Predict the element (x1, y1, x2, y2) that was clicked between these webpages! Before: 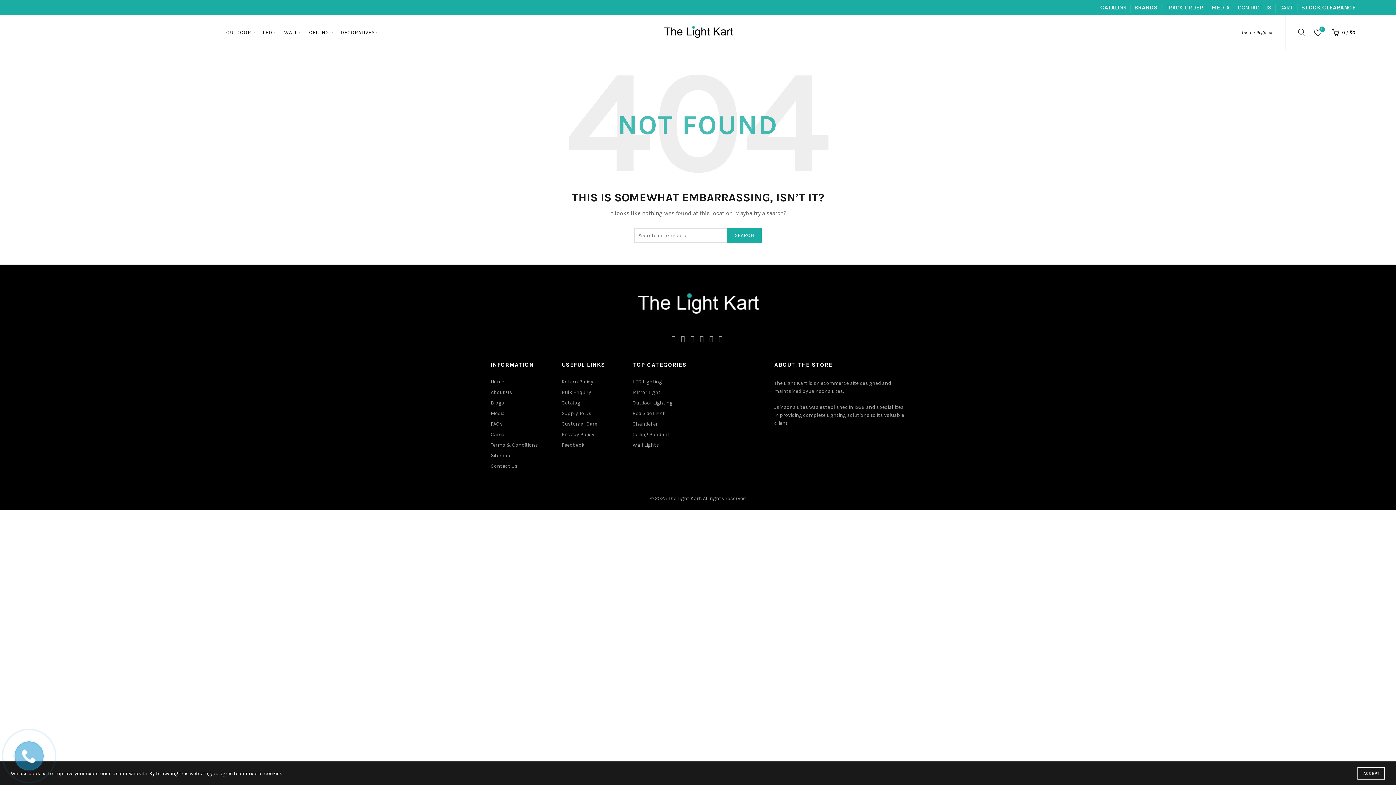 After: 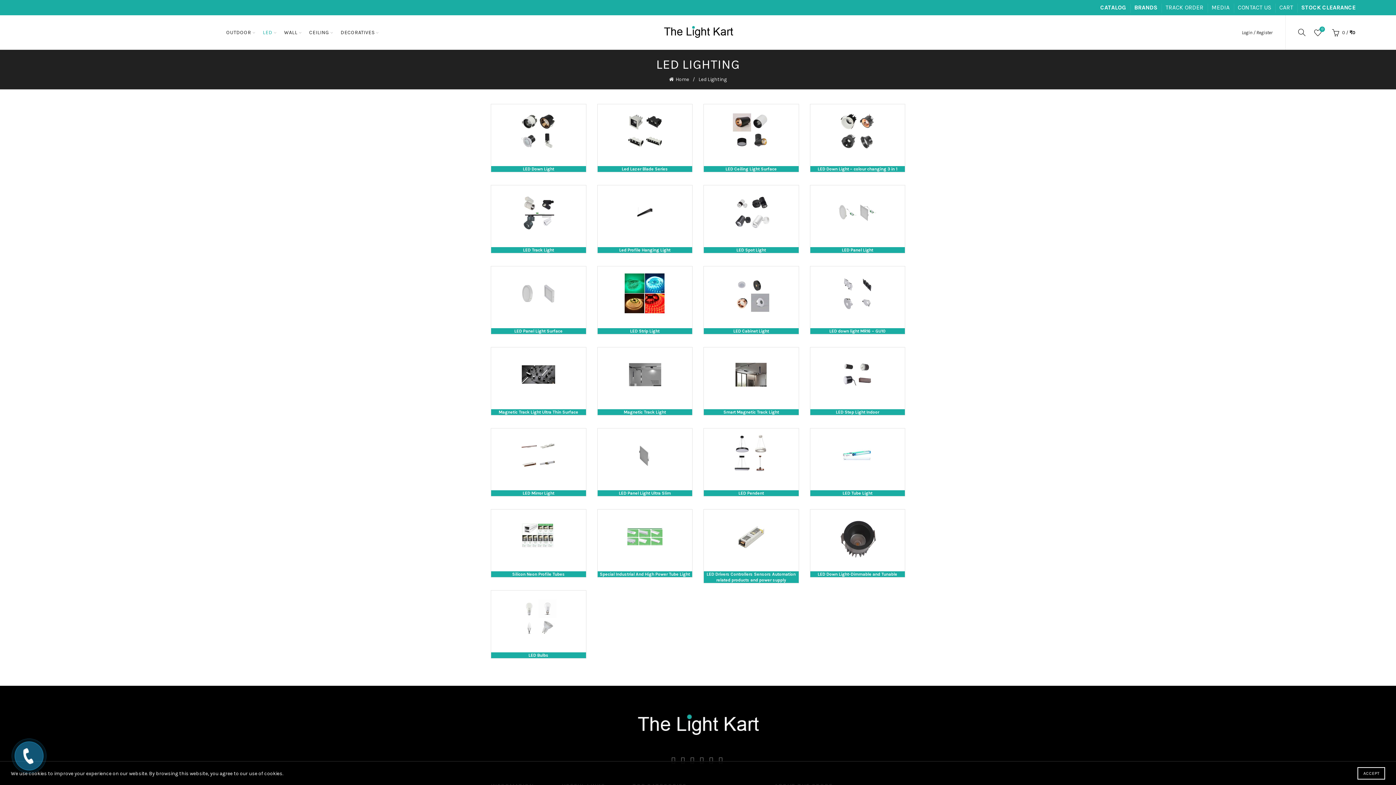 Action: label: LED bbox: (258, 15, 277, 49)